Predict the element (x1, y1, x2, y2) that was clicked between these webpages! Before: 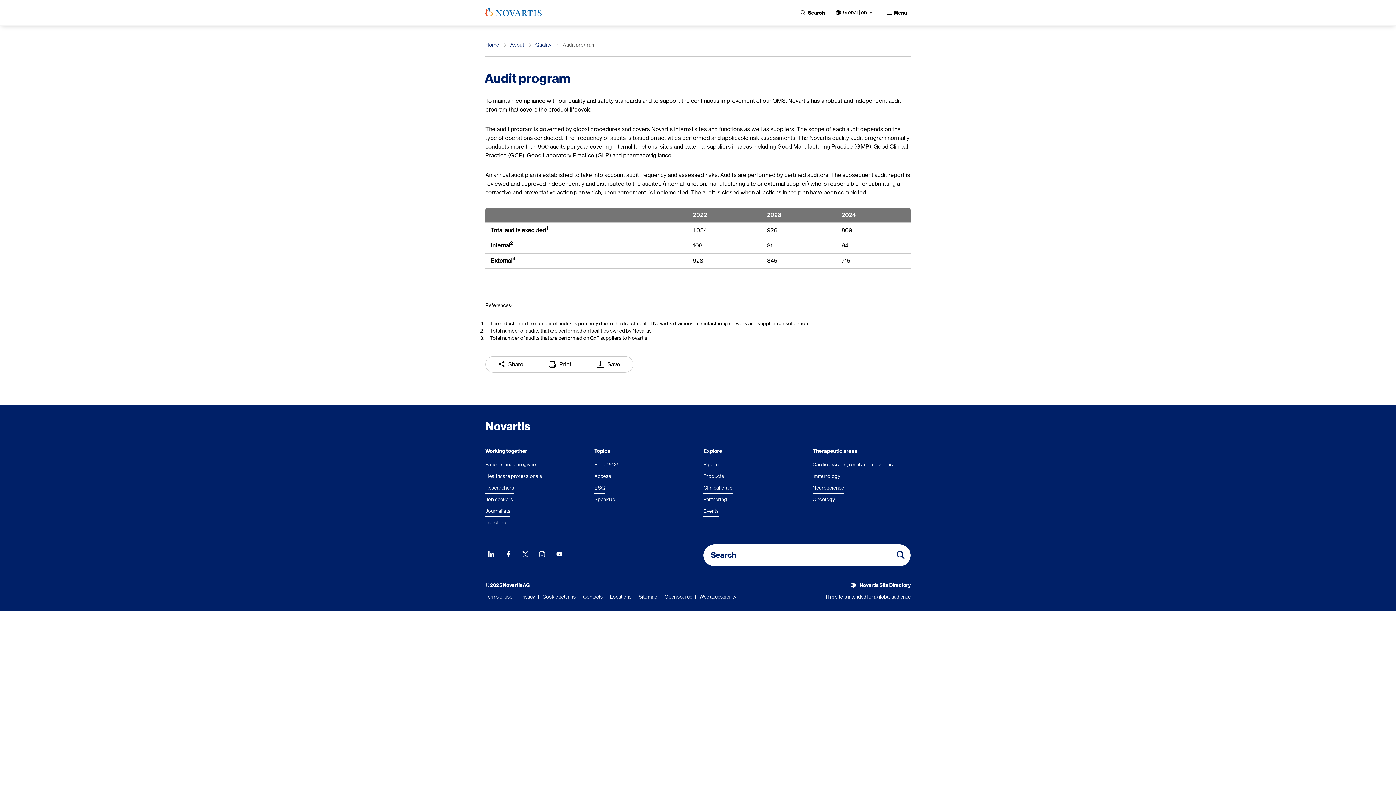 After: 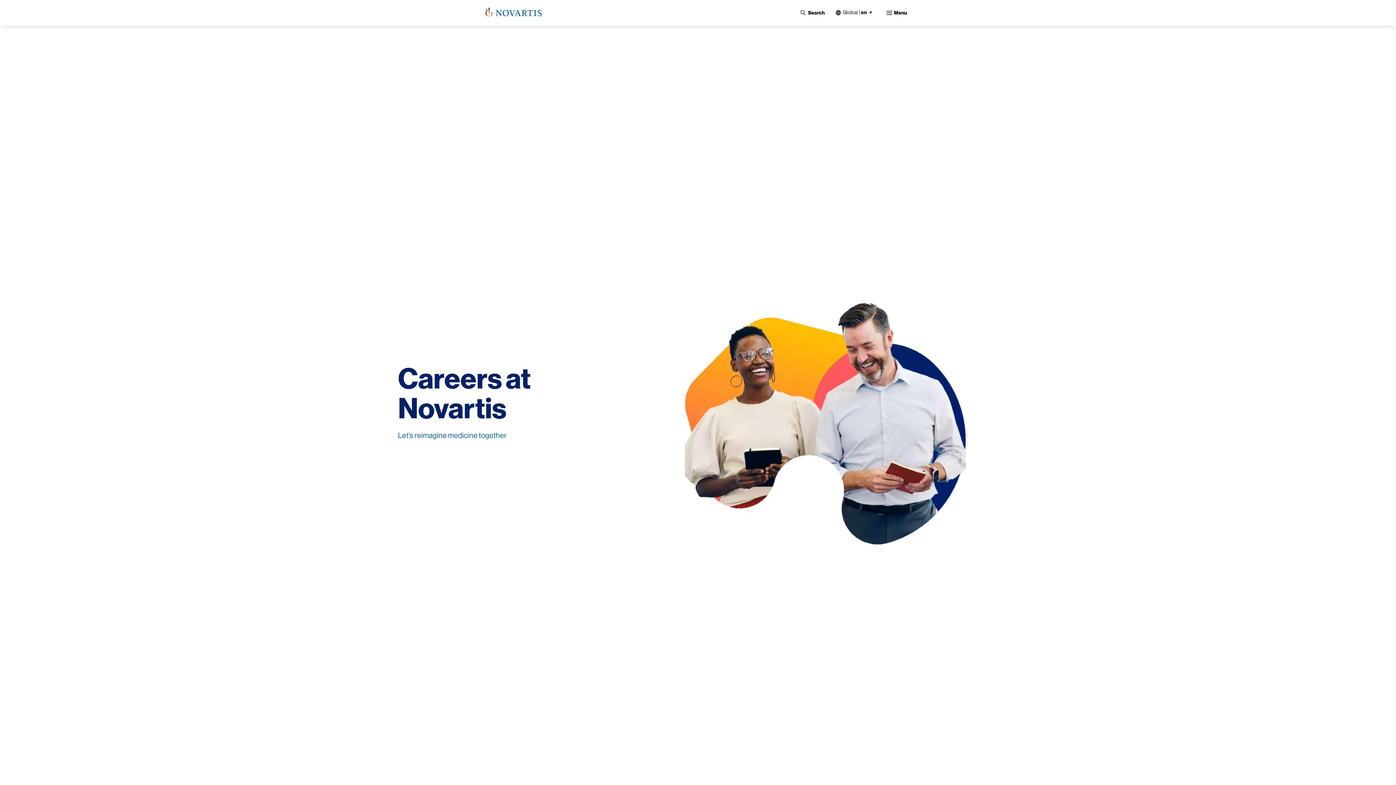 Action: bbox: (485, 496, 513, 505) label: Job seekers